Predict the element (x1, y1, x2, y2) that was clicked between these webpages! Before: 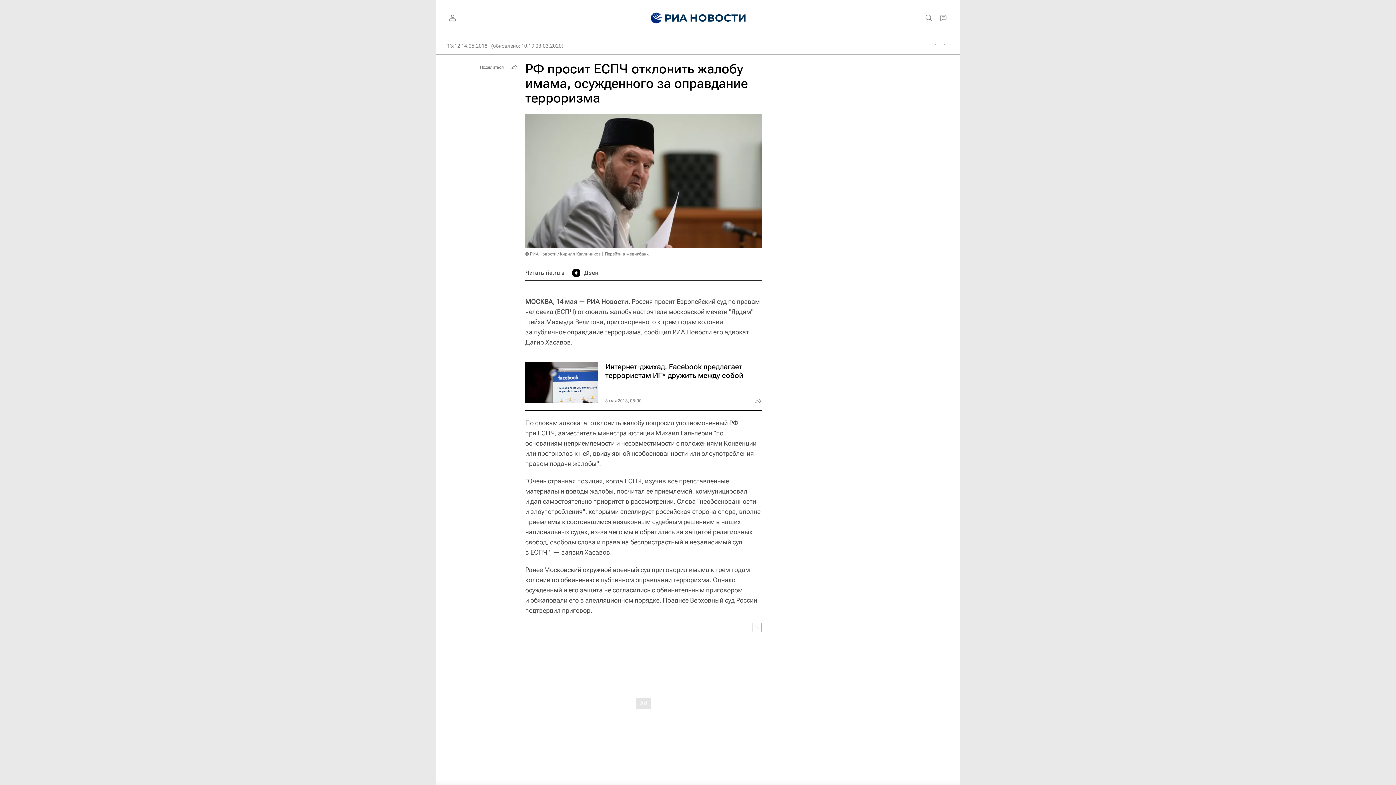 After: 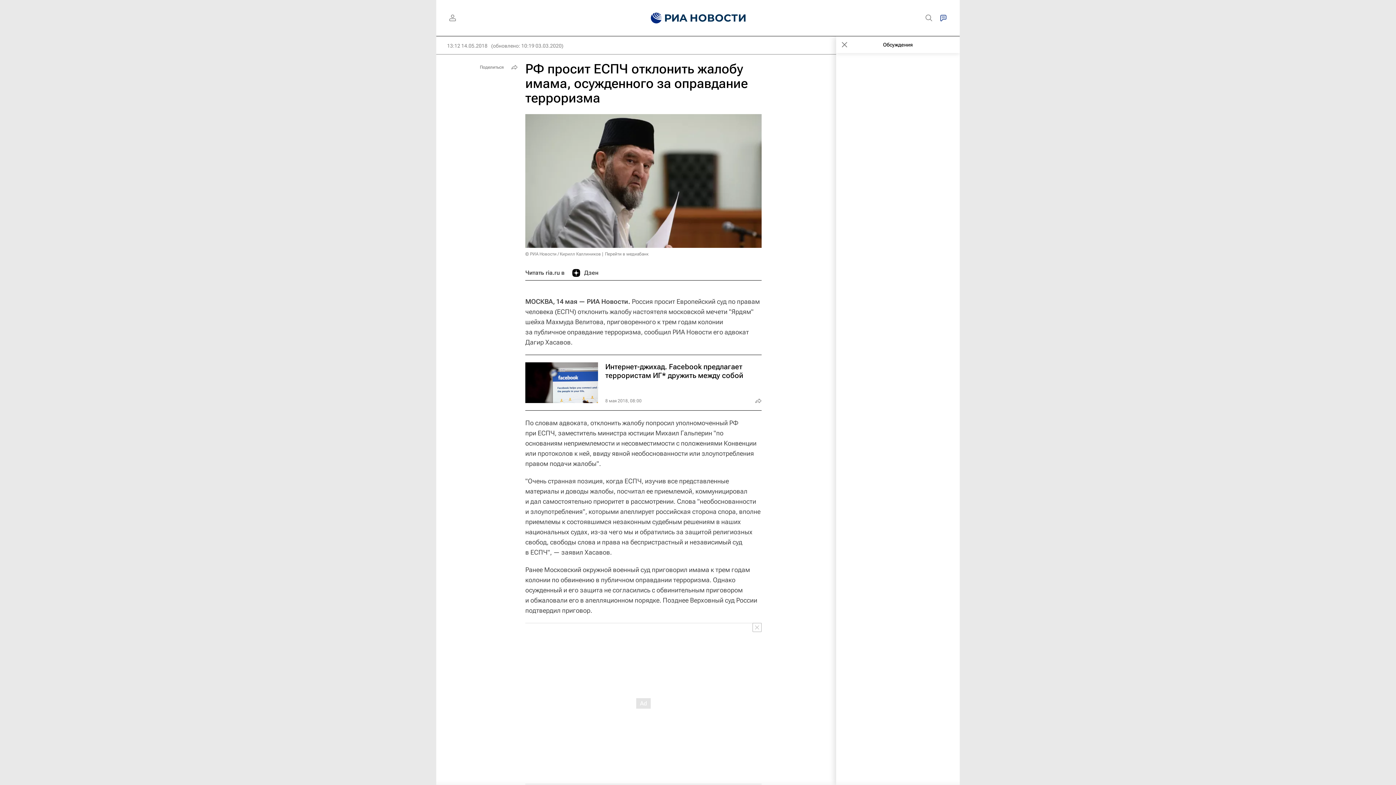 Action: bbox: (936, 10, 950, 25)